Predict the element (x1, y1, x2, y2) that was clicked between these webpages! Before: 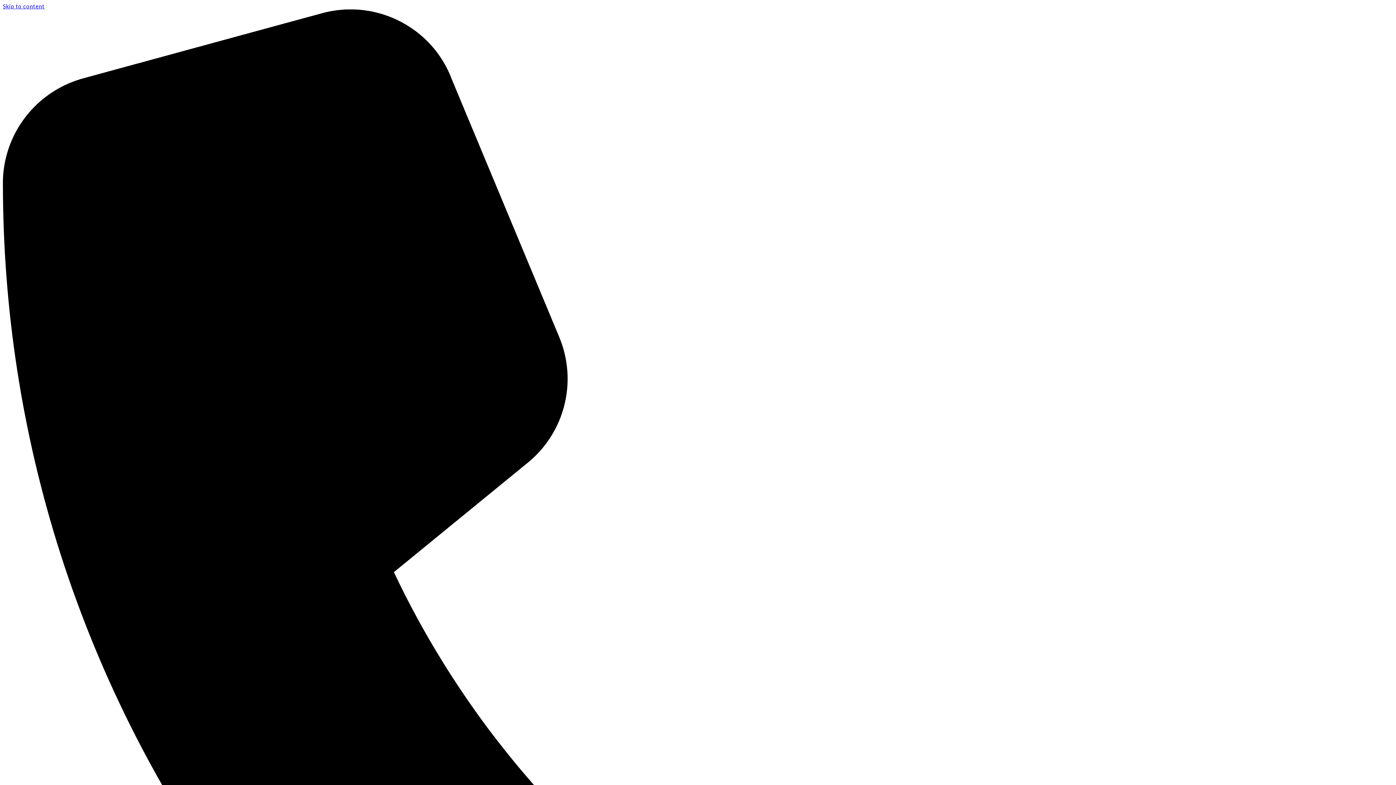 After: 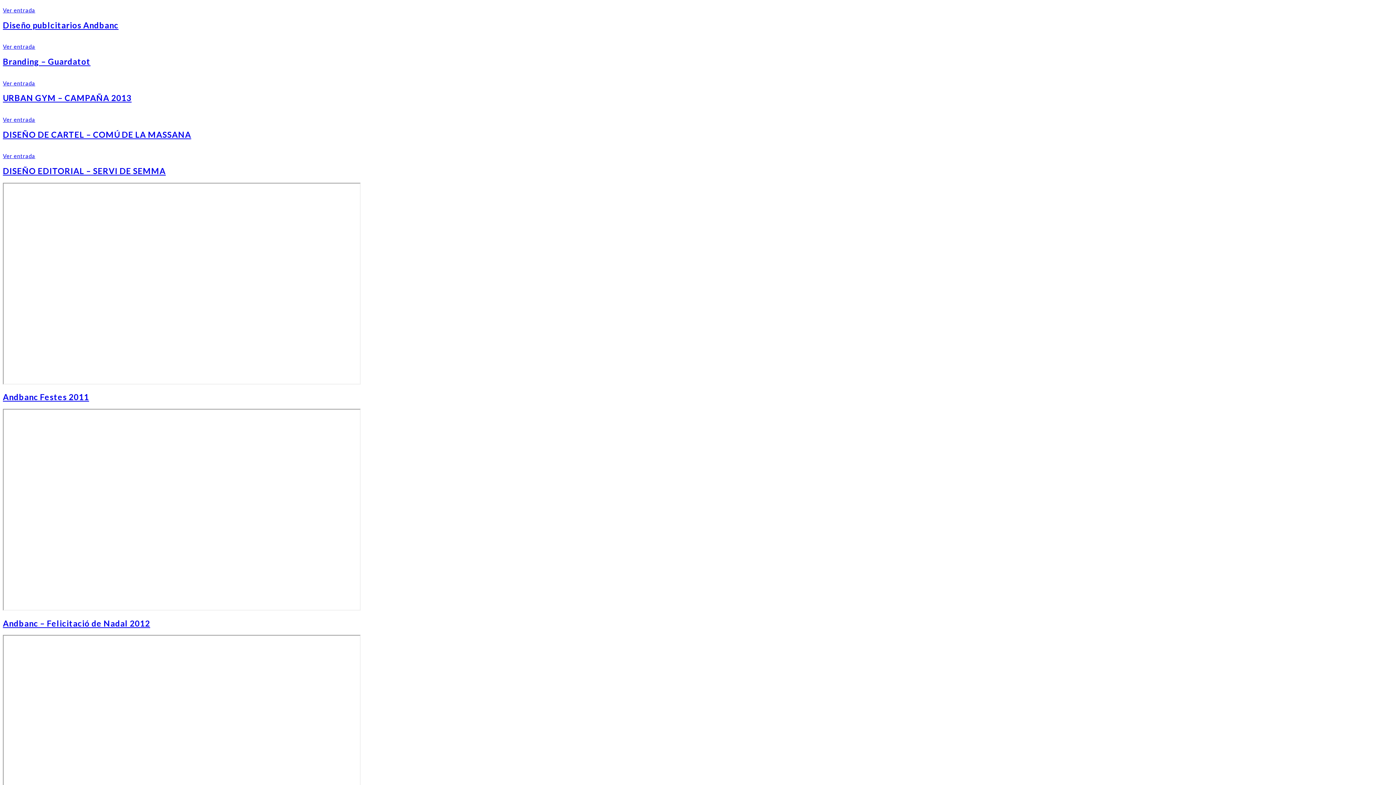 Action: bbox: (2, 2, 44, 9) label: Skip to content